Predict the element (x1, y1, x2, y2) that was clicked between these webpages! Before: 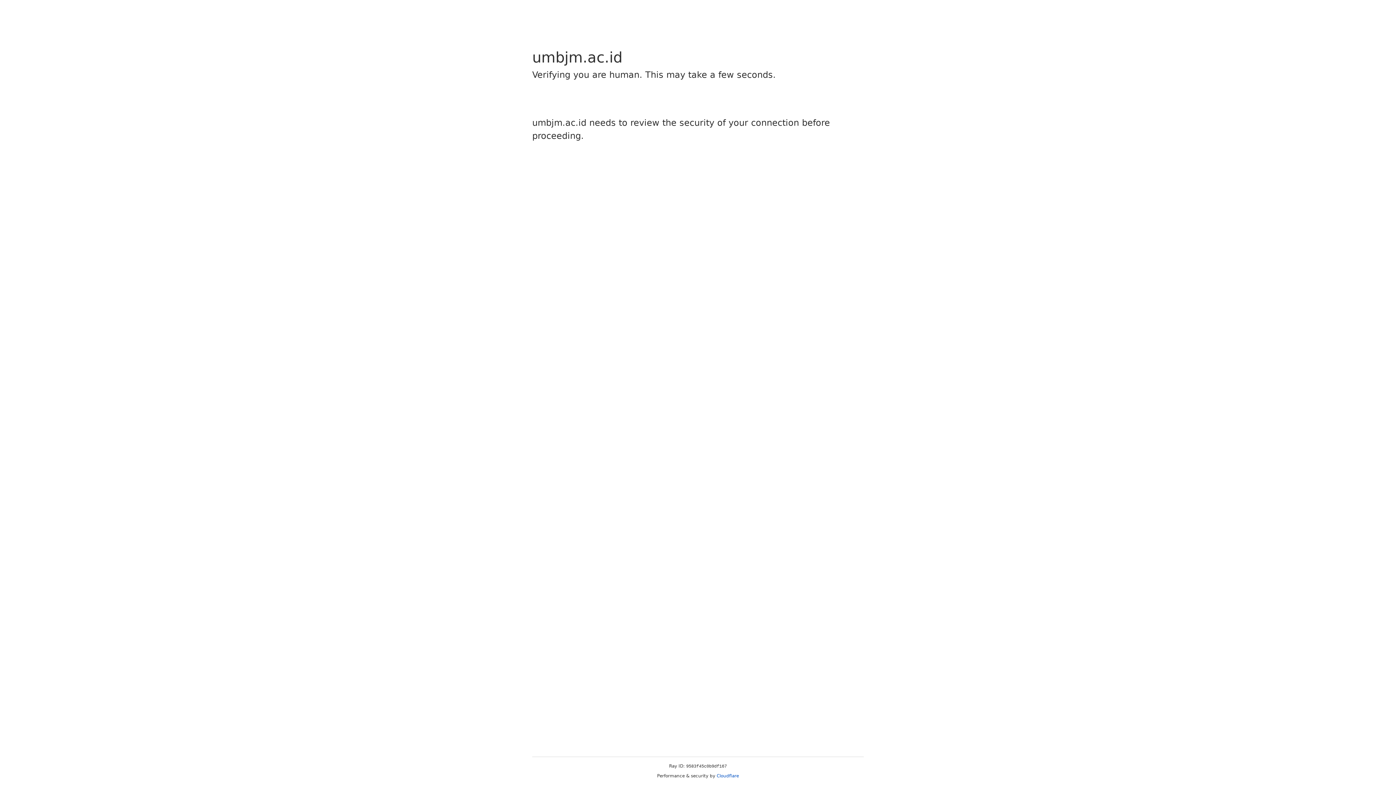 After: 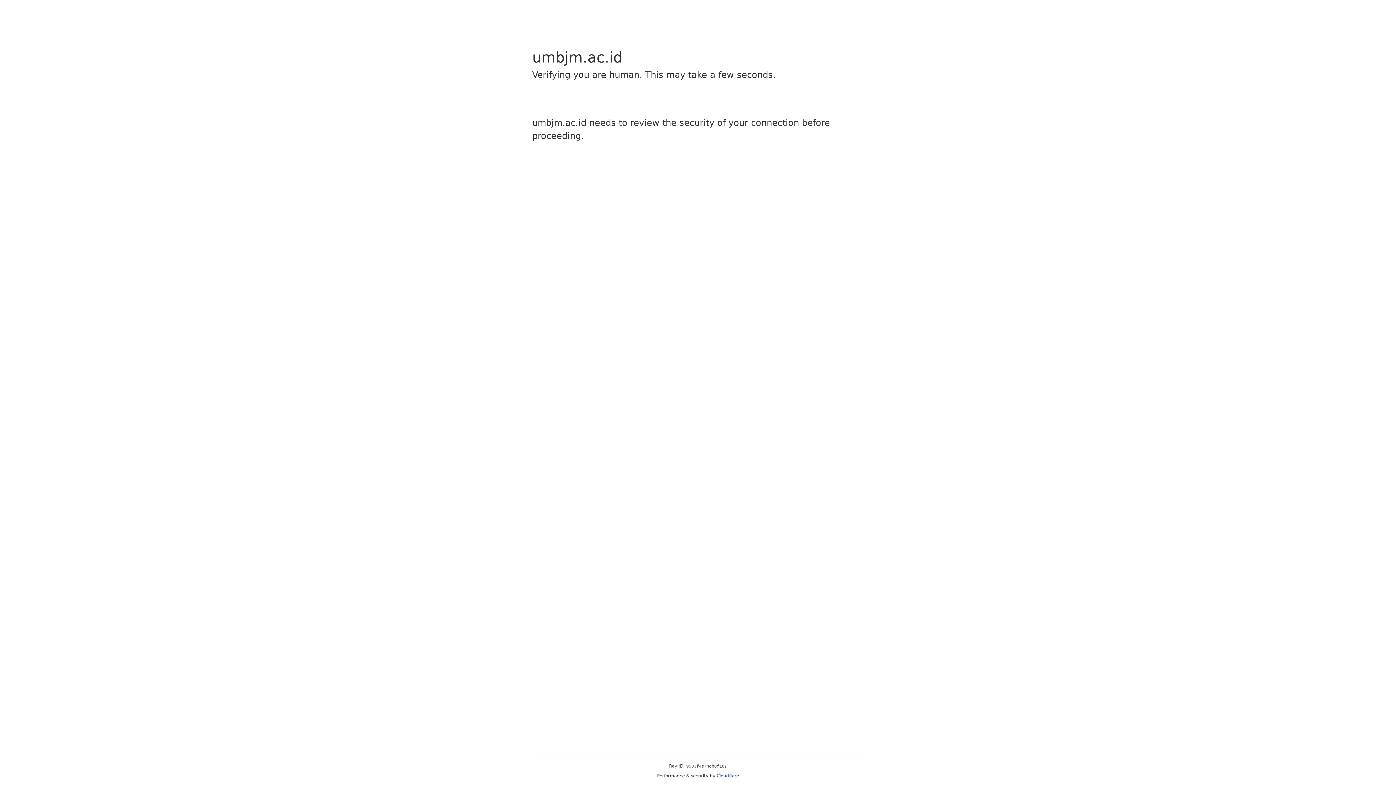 Action: label: Cloudflare bbox: (716, 773, 739, 778)